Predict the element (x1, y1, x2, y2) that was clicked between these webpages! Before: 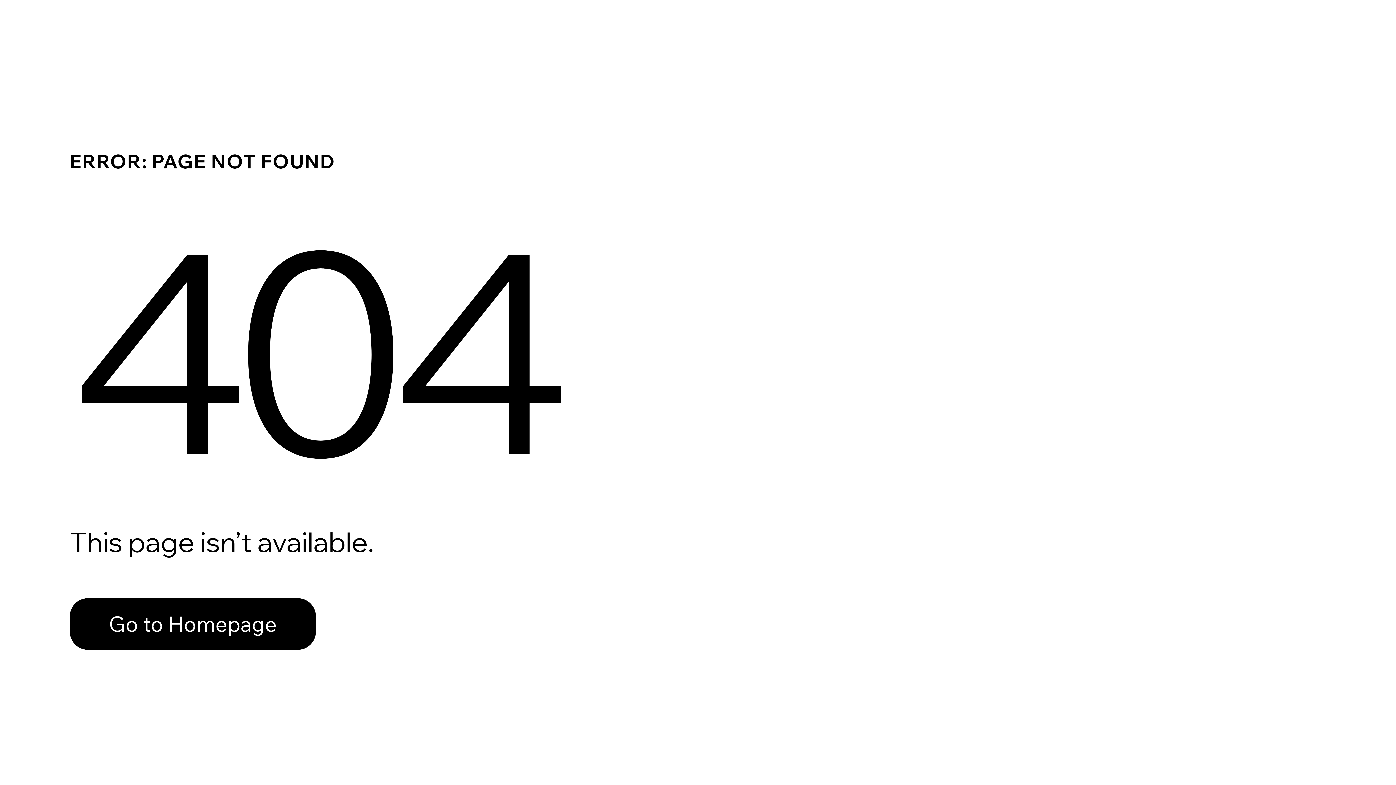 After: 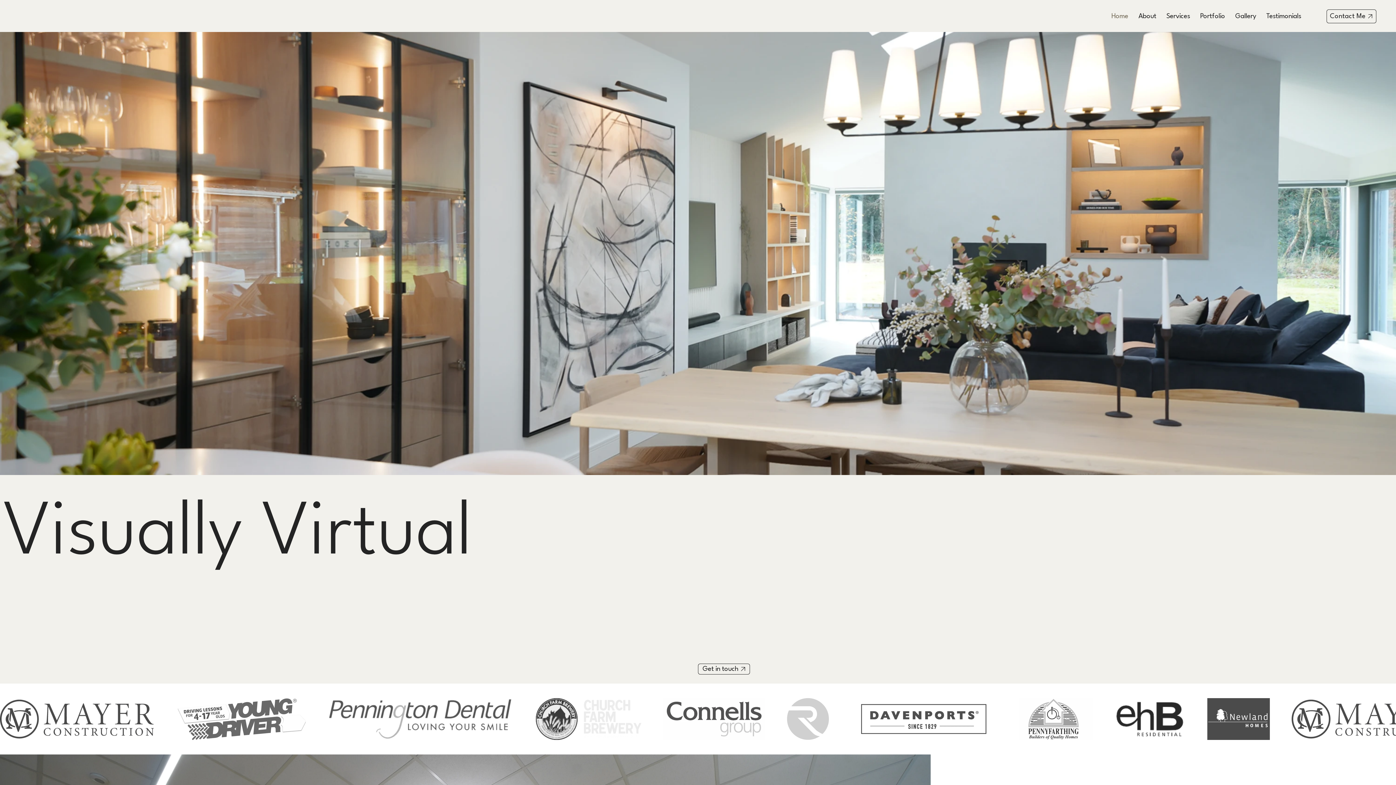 Action: label: Go to Homepage bbox: (69, 582, 768, 659)